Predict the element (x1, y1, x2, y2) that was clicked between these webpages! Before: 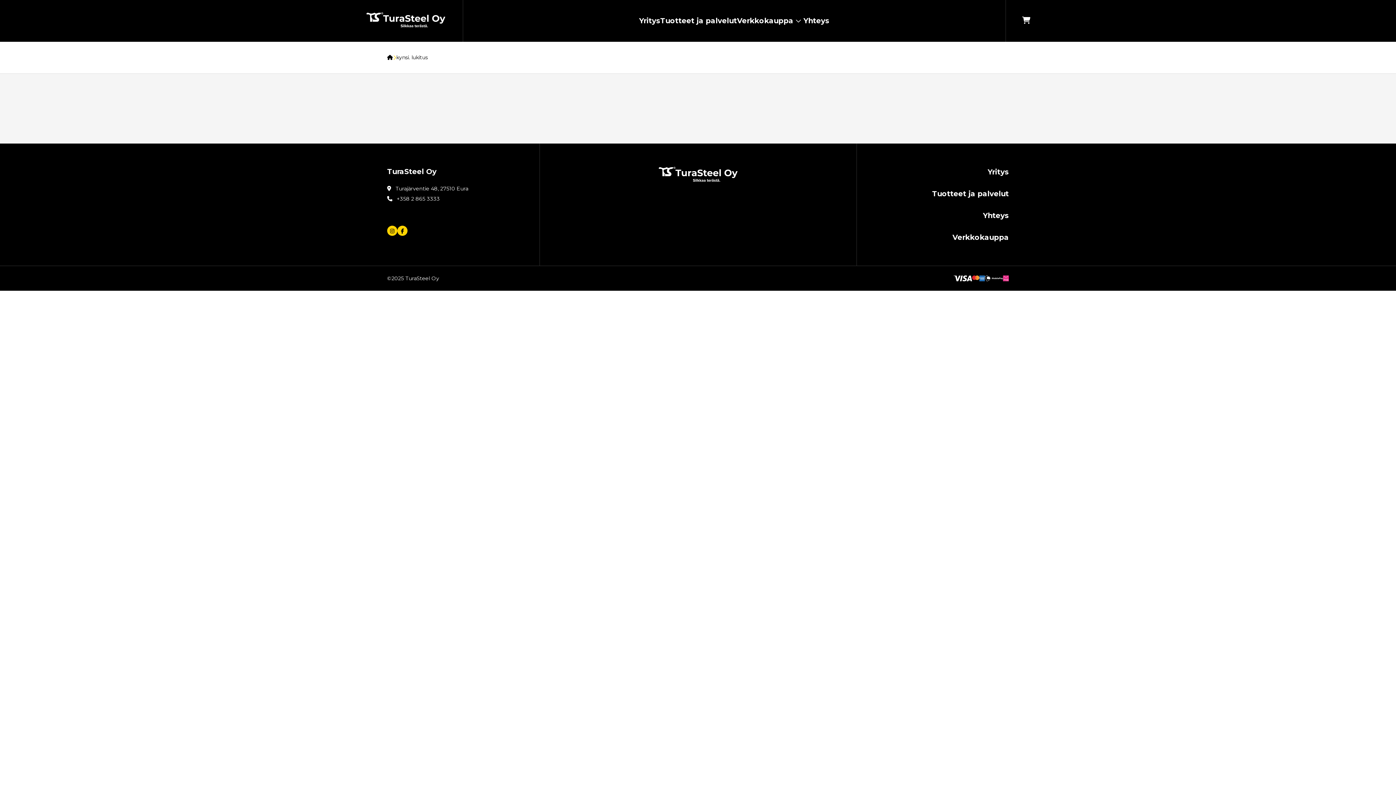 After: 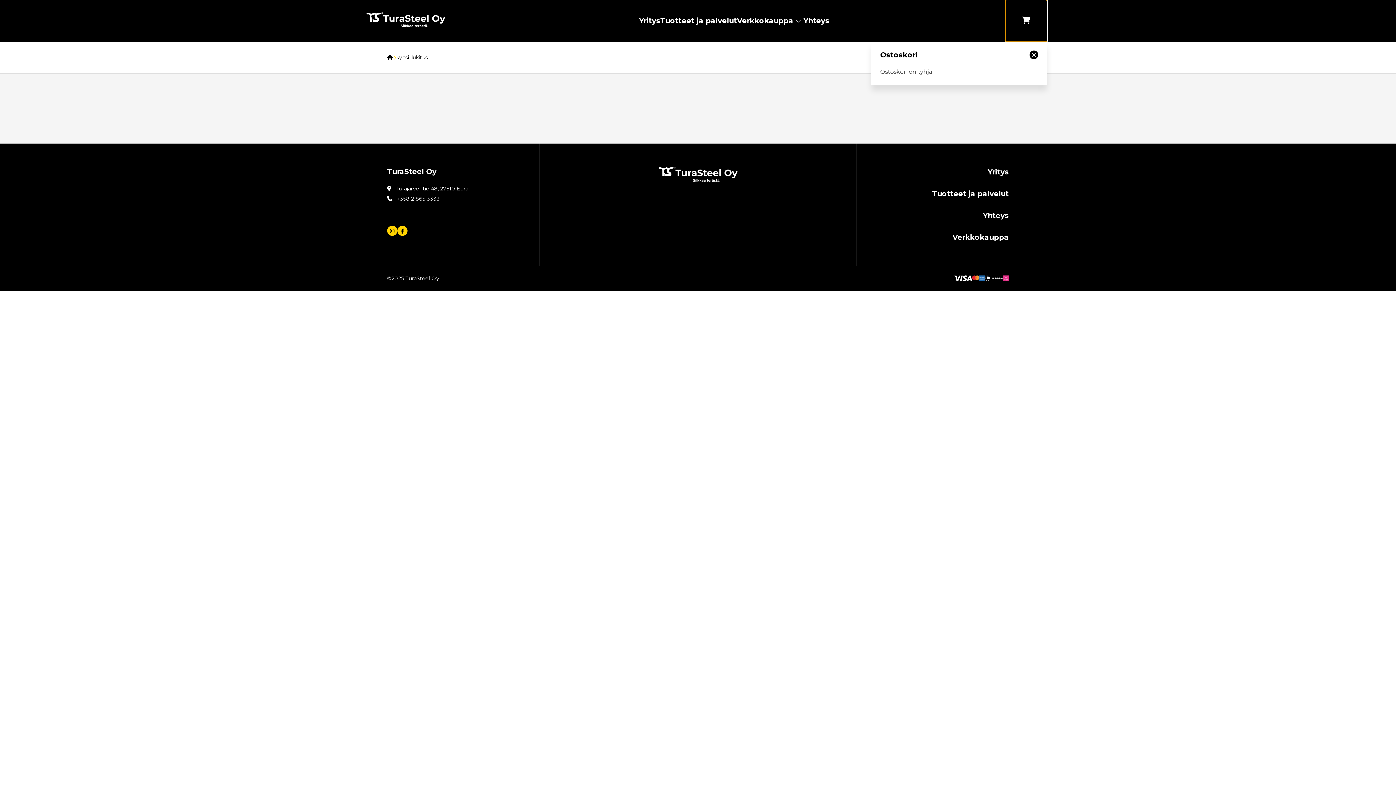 Action: label: Ostoskori bbox: (1005, 0, 1047, 41)